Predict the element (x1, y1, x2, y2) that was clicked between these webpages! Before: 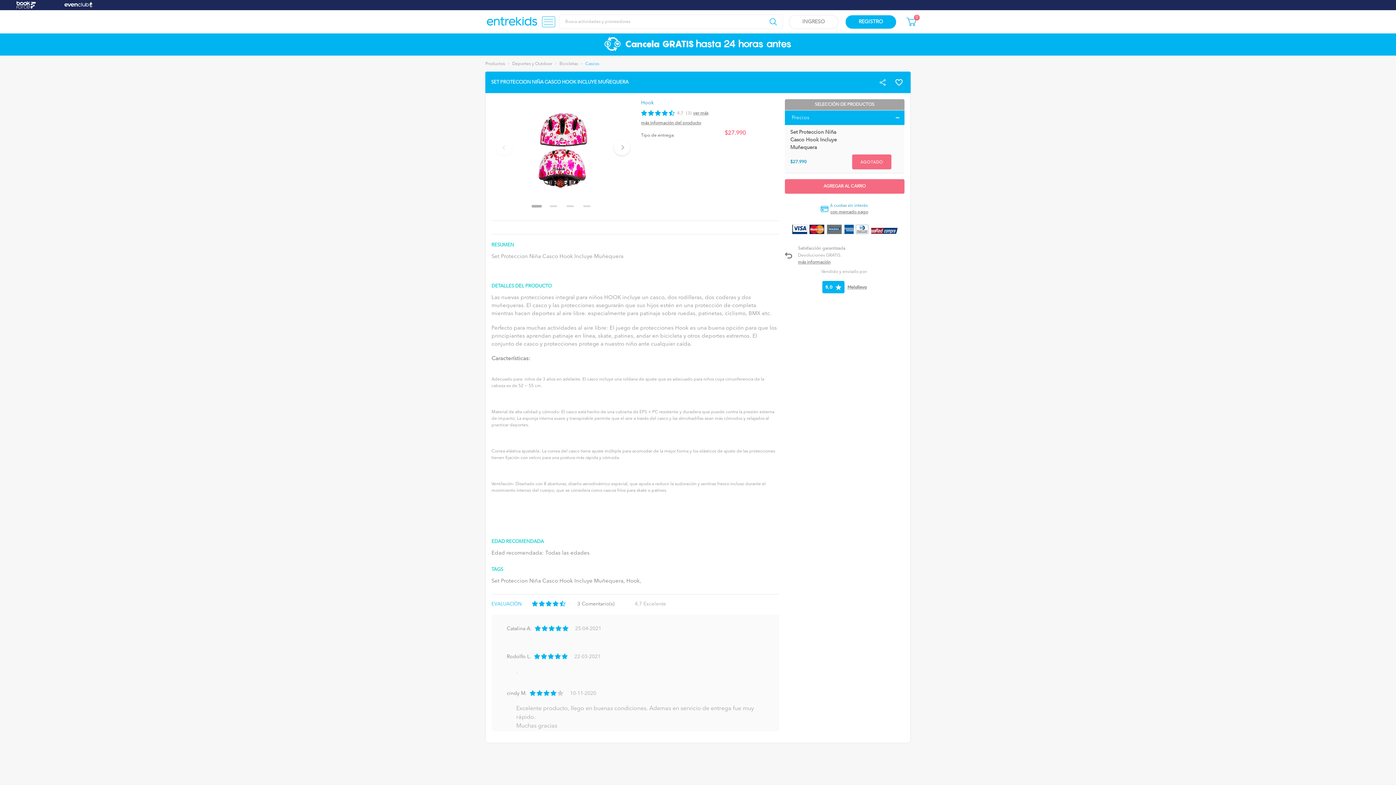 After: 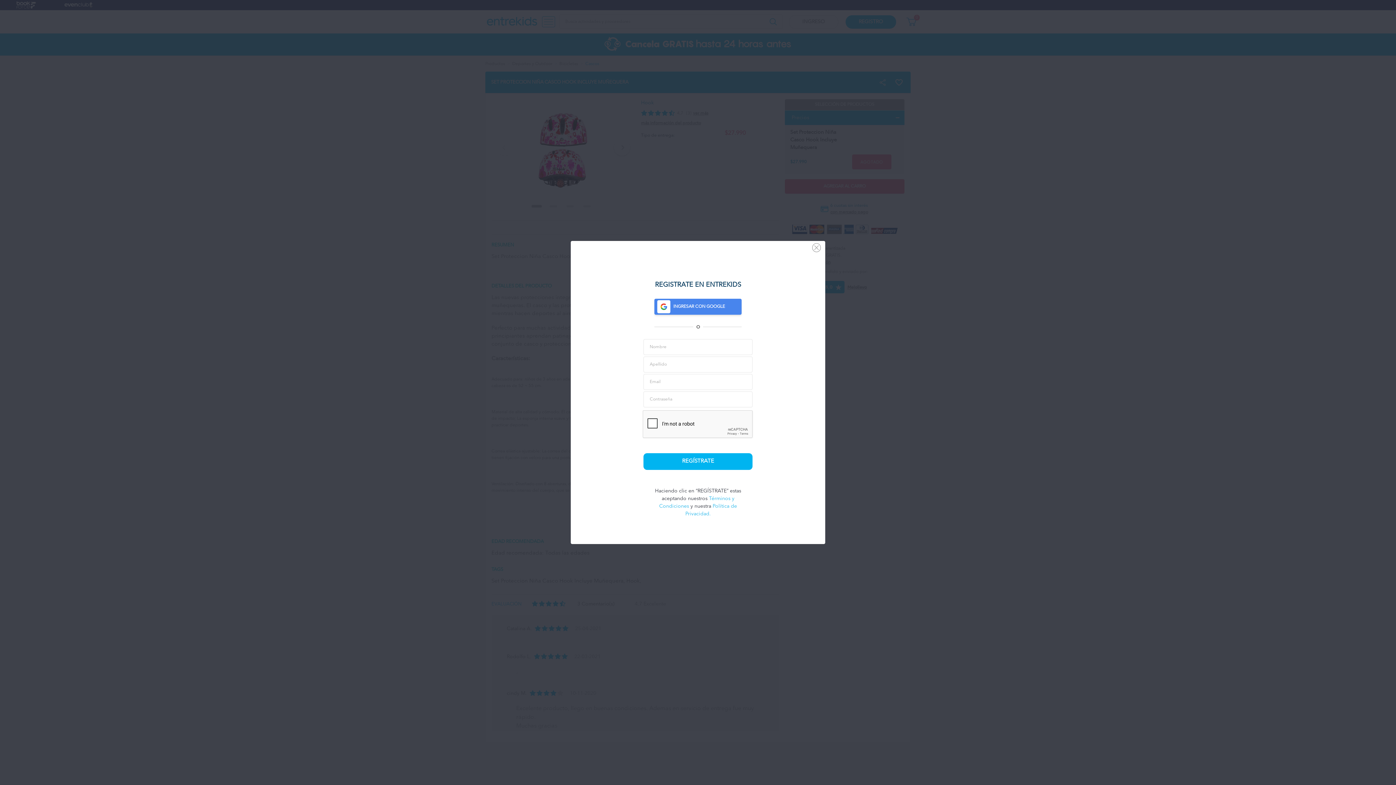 Action: bbox: (845, 15, 896, 28) label: REGISTRO